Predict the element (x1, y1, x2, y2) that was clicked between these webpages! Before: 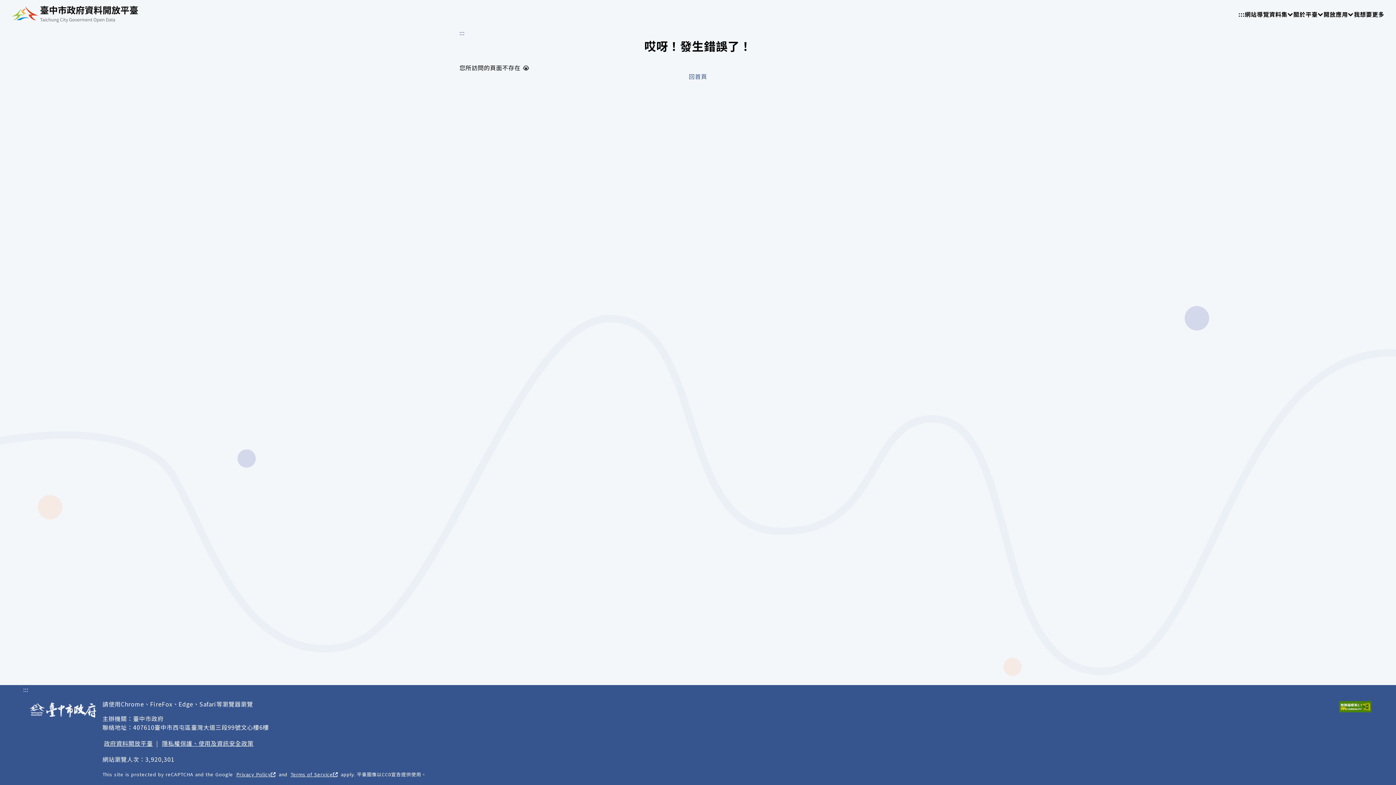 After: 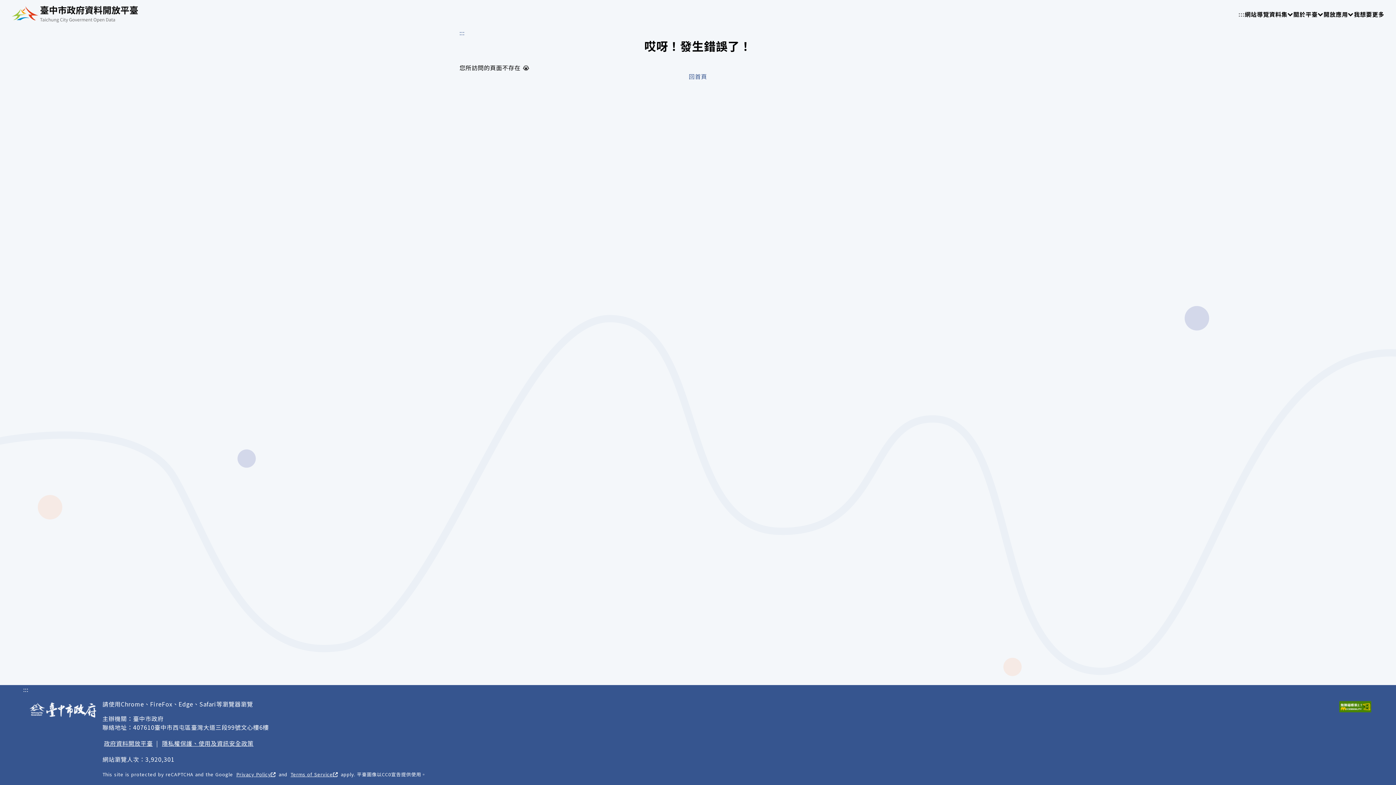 Action: bbox: (1238, 9, 1245, 18) label: :::